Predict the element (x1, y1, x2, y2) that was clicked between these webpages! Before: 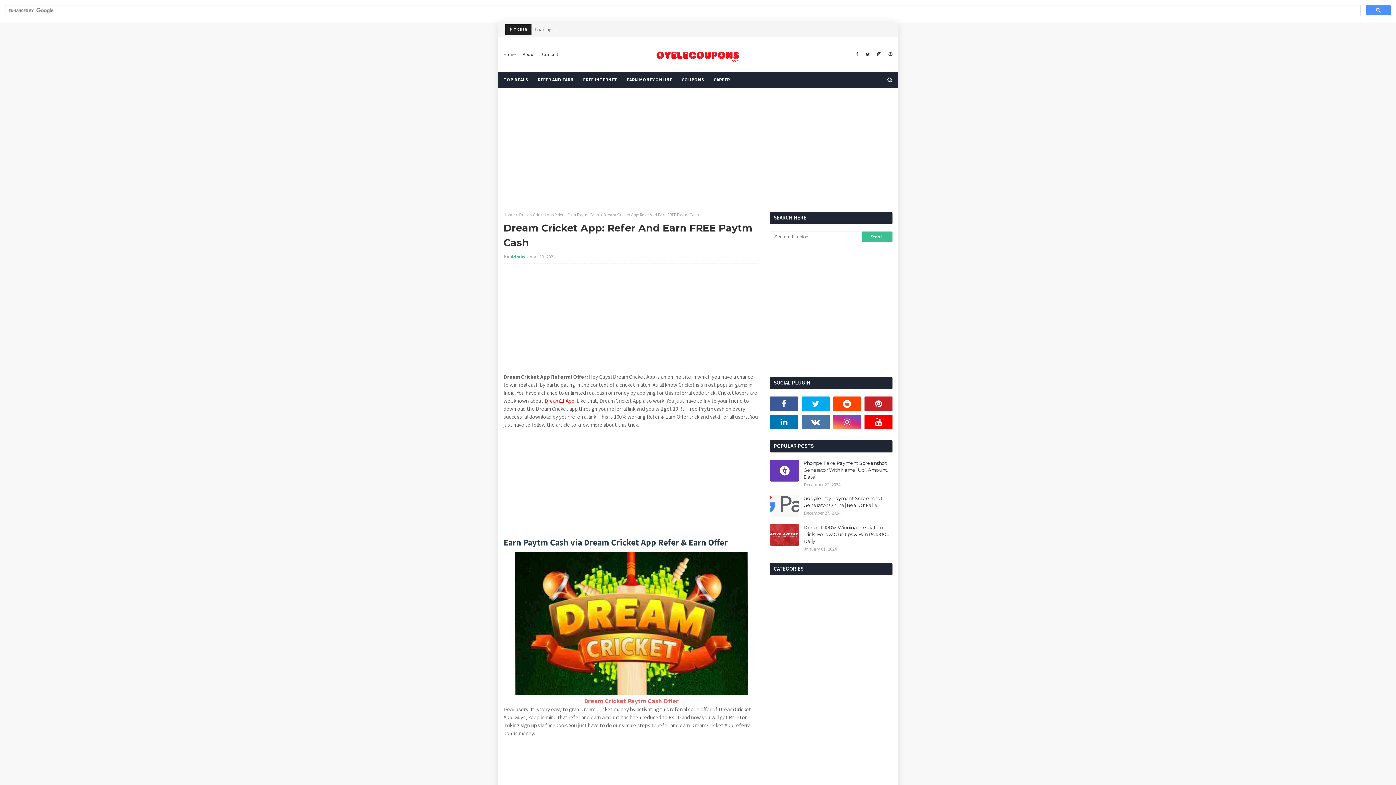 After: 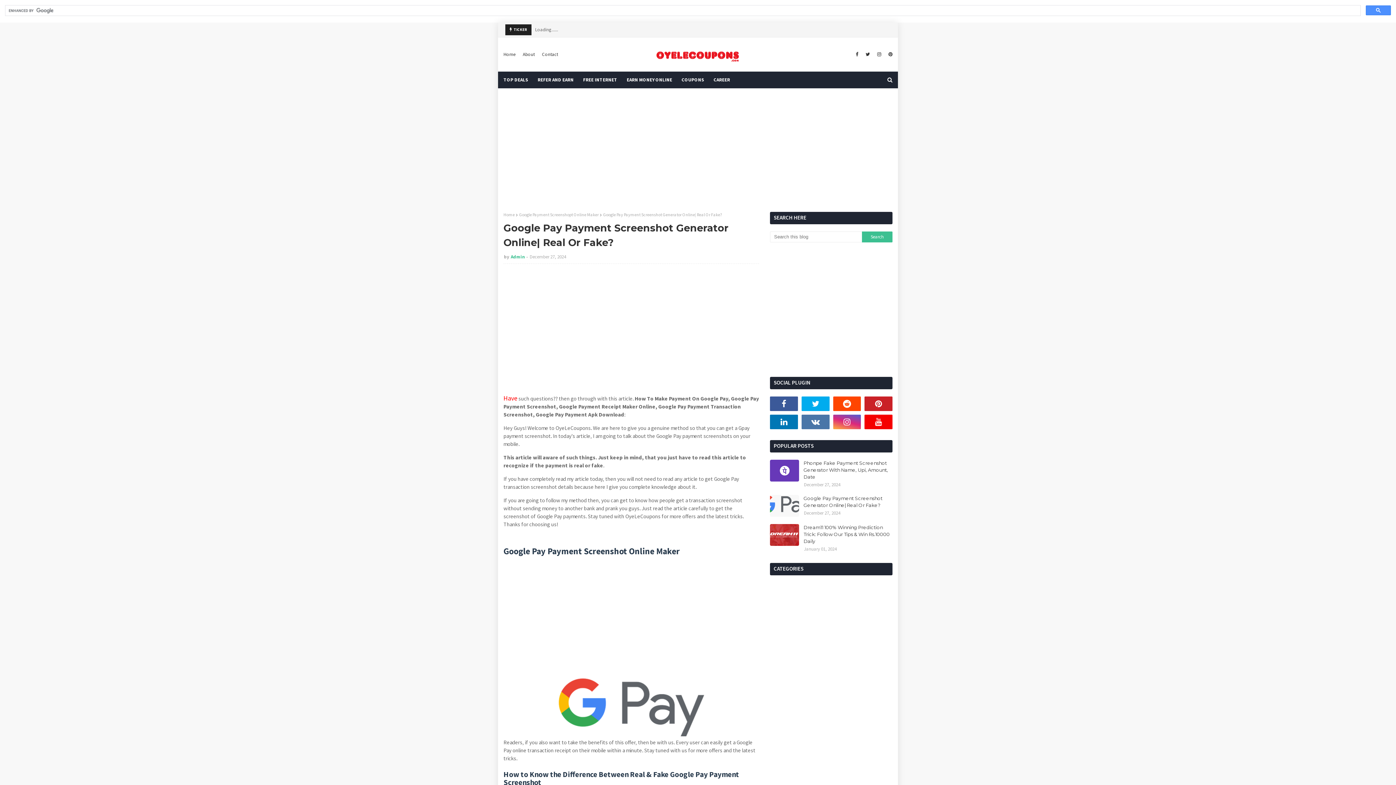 Action: bbox: (770, 495, 799, 517)